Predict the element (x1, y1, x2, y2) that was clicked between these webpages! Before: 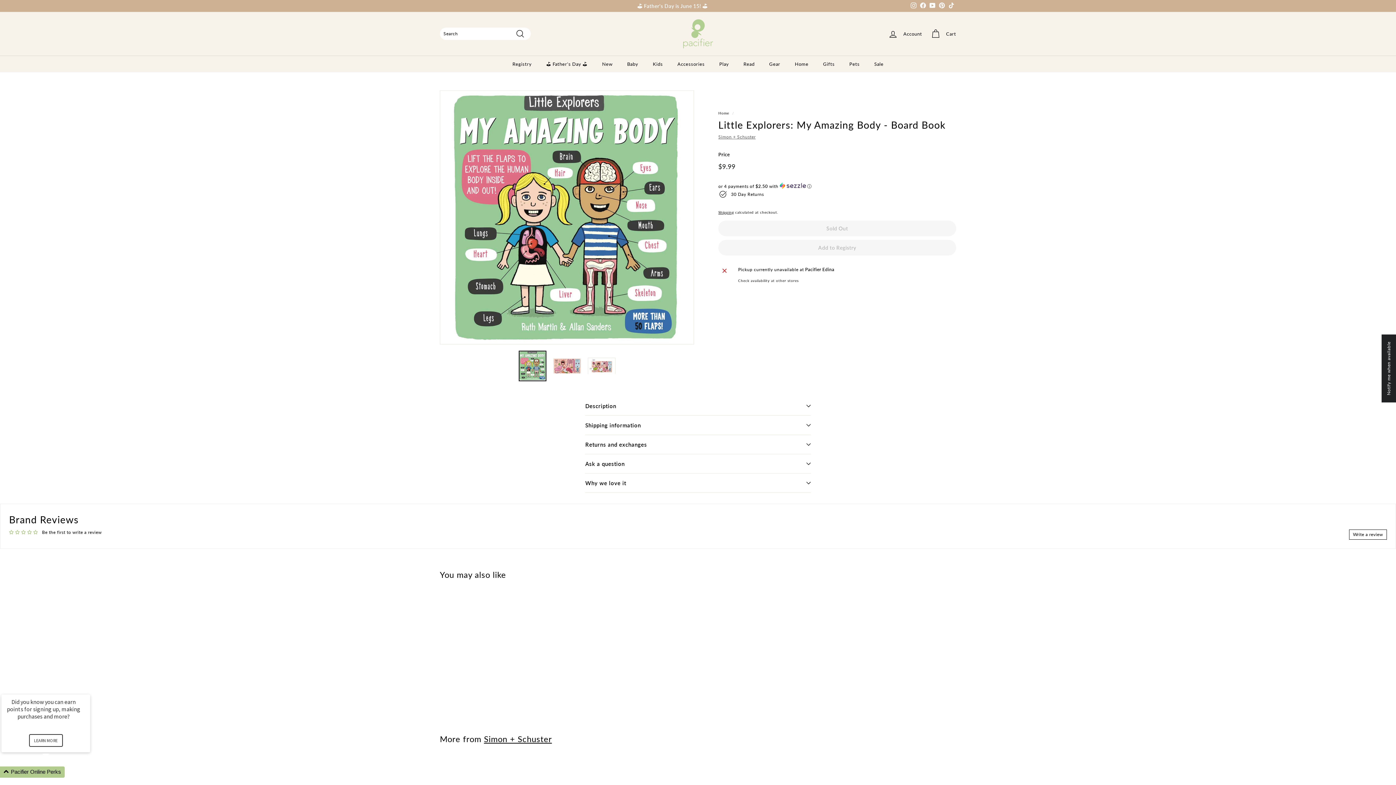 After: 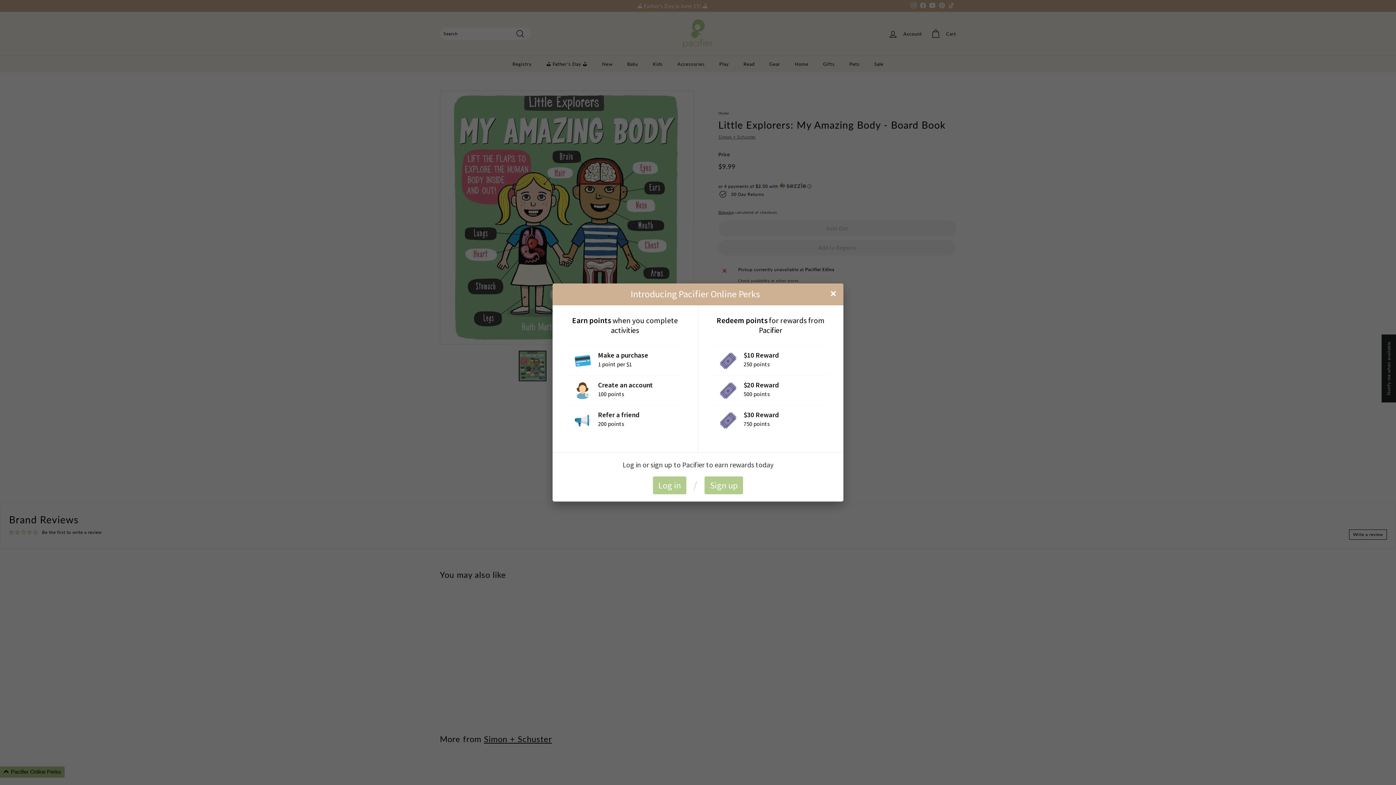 Action: bbox: (28, 734, 62, 747) label: LEARN MORE